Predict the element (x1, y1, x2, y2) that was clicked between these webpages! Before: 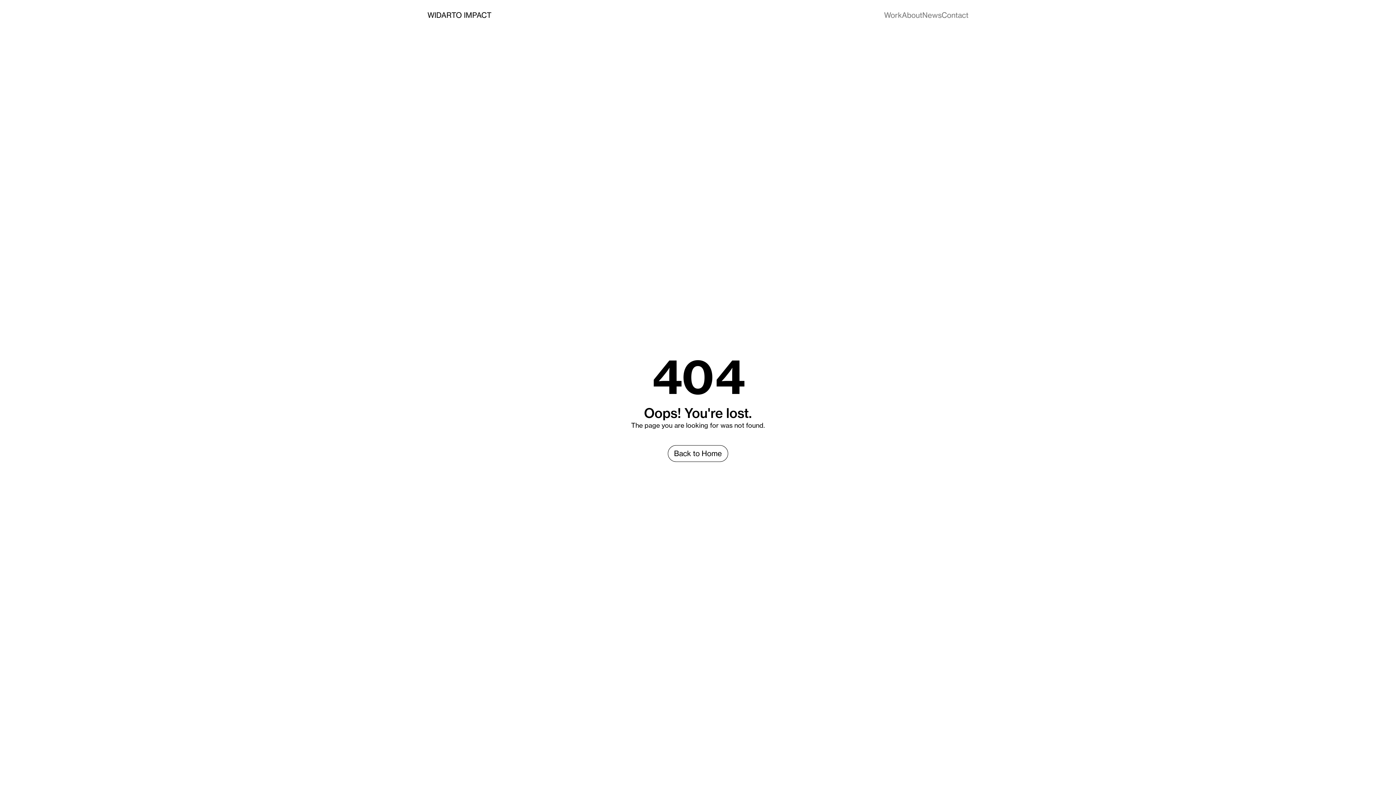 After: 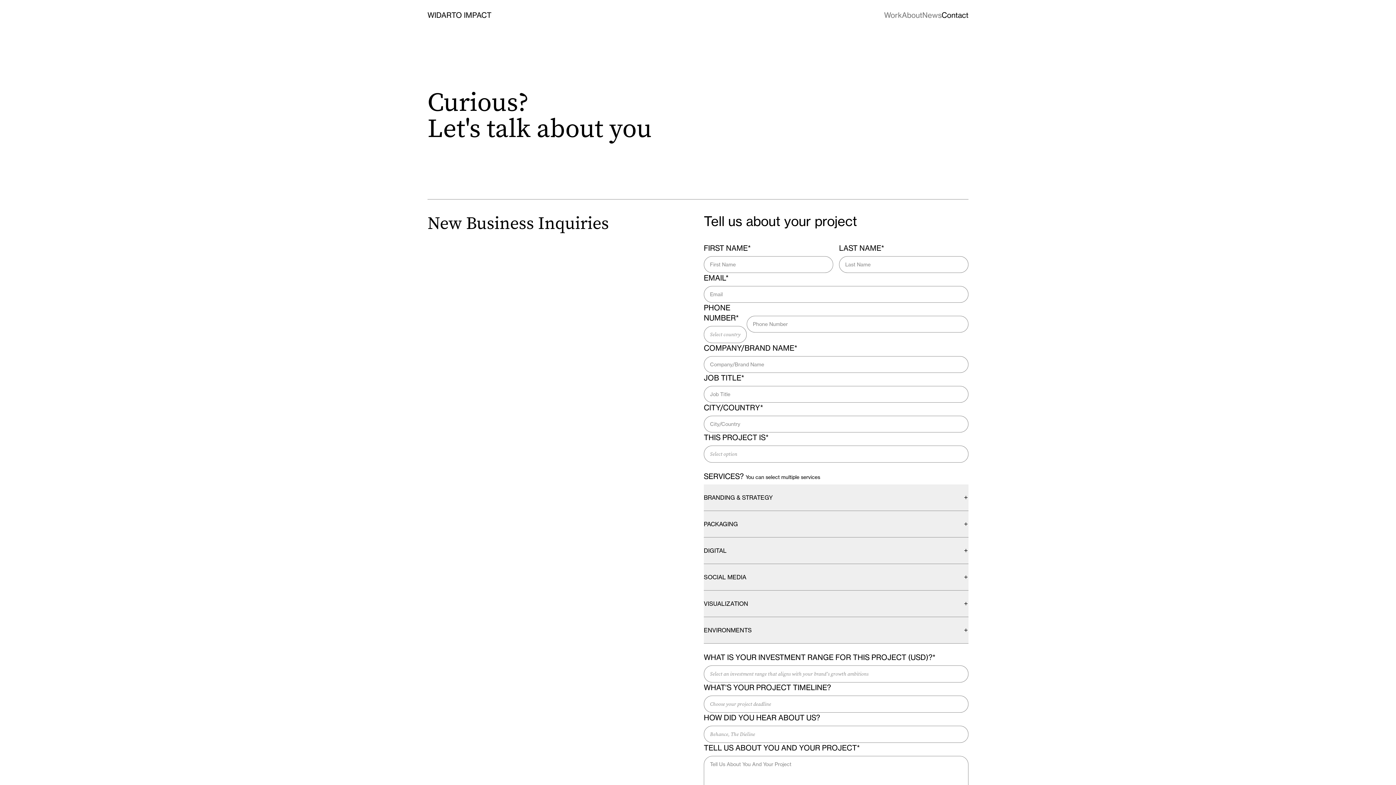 Action: label: Contact bbox: (941, 10, 968, 20)